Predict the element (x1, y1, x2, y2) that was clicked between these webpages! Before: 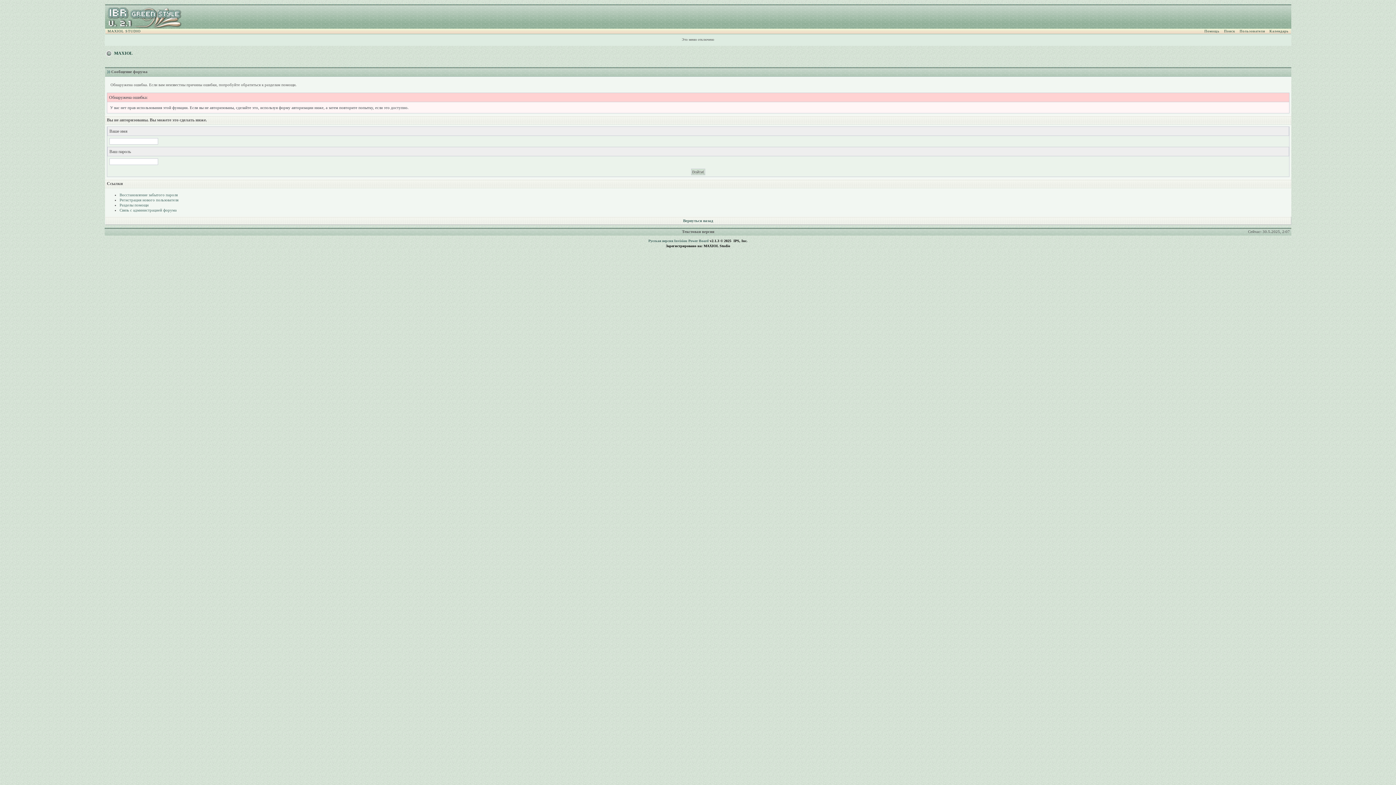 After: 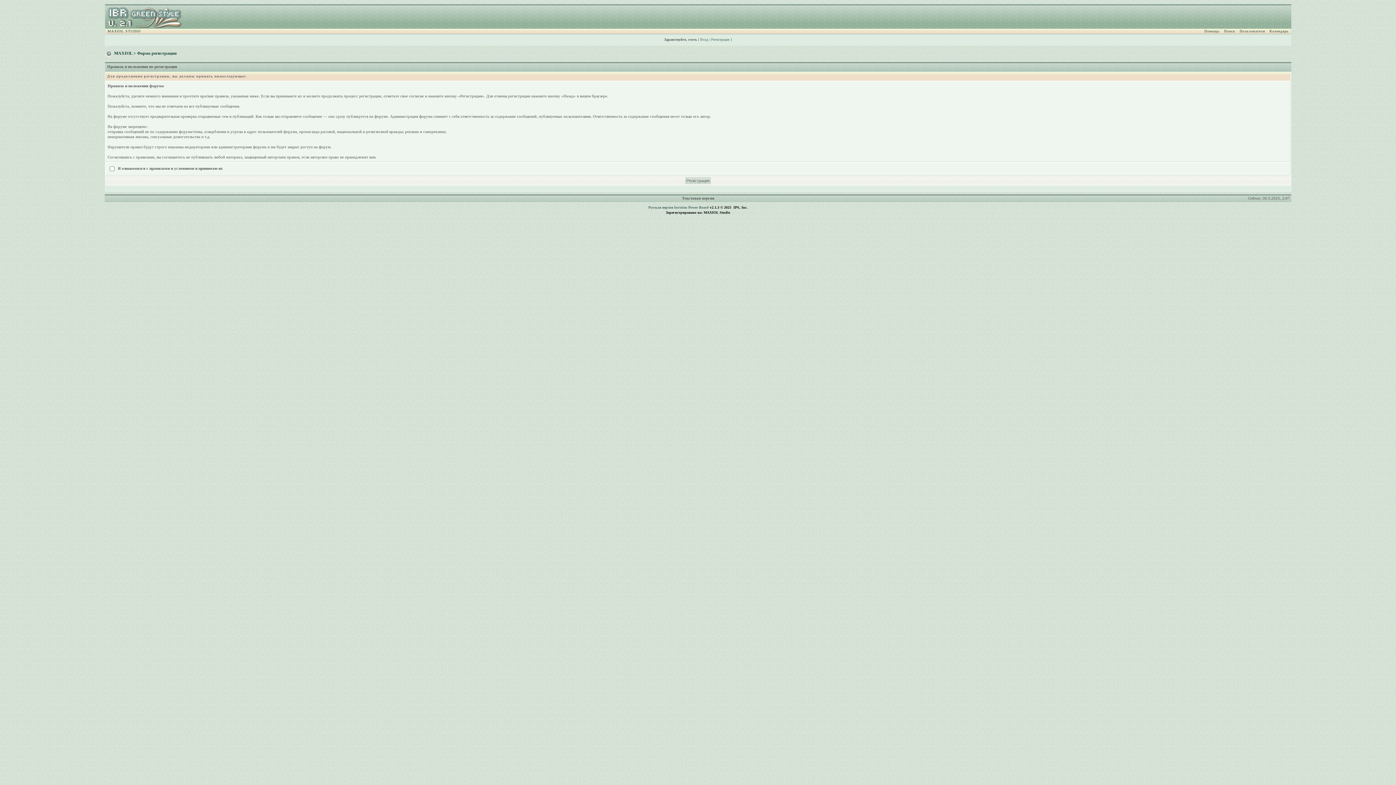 Action: label: Регистрация нового пользователя bbox: (119, 197, 178, 202)